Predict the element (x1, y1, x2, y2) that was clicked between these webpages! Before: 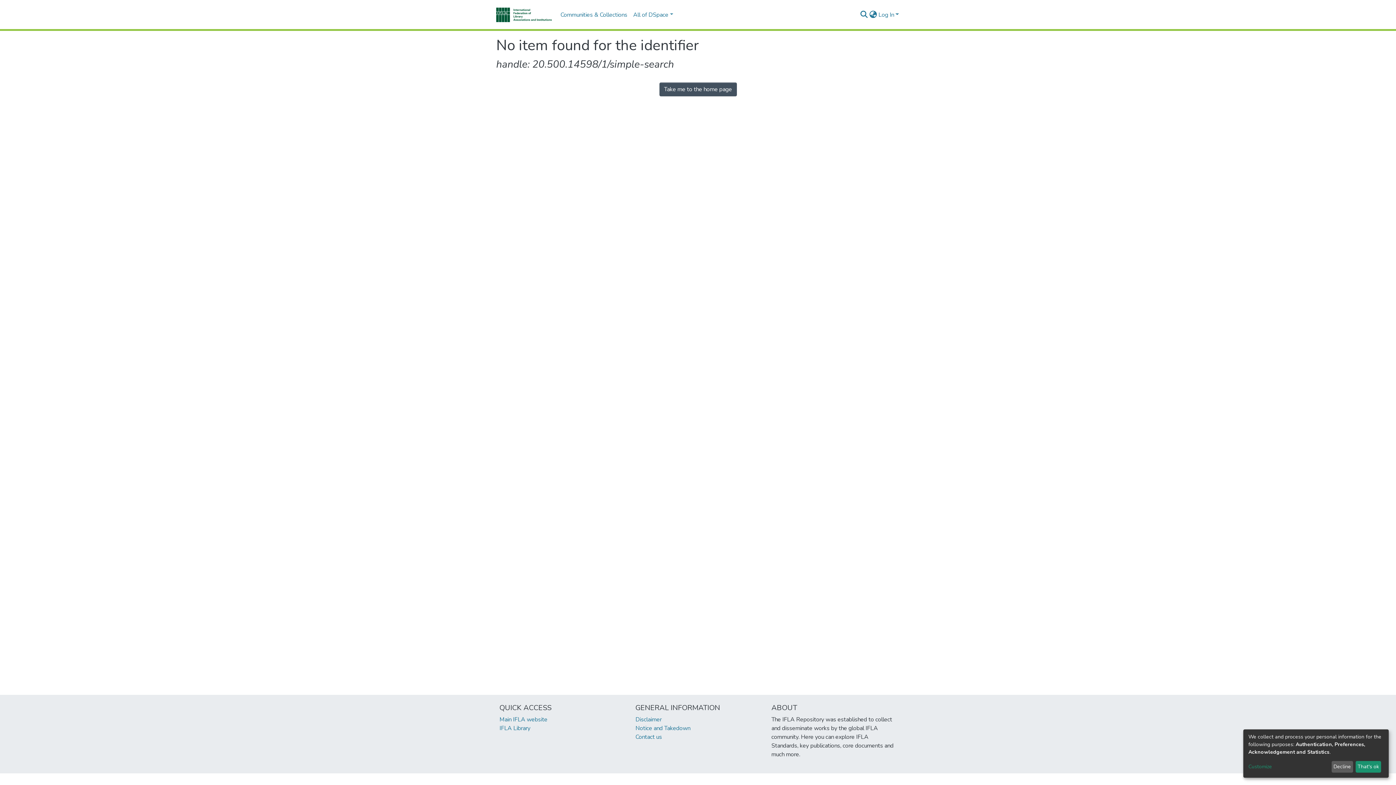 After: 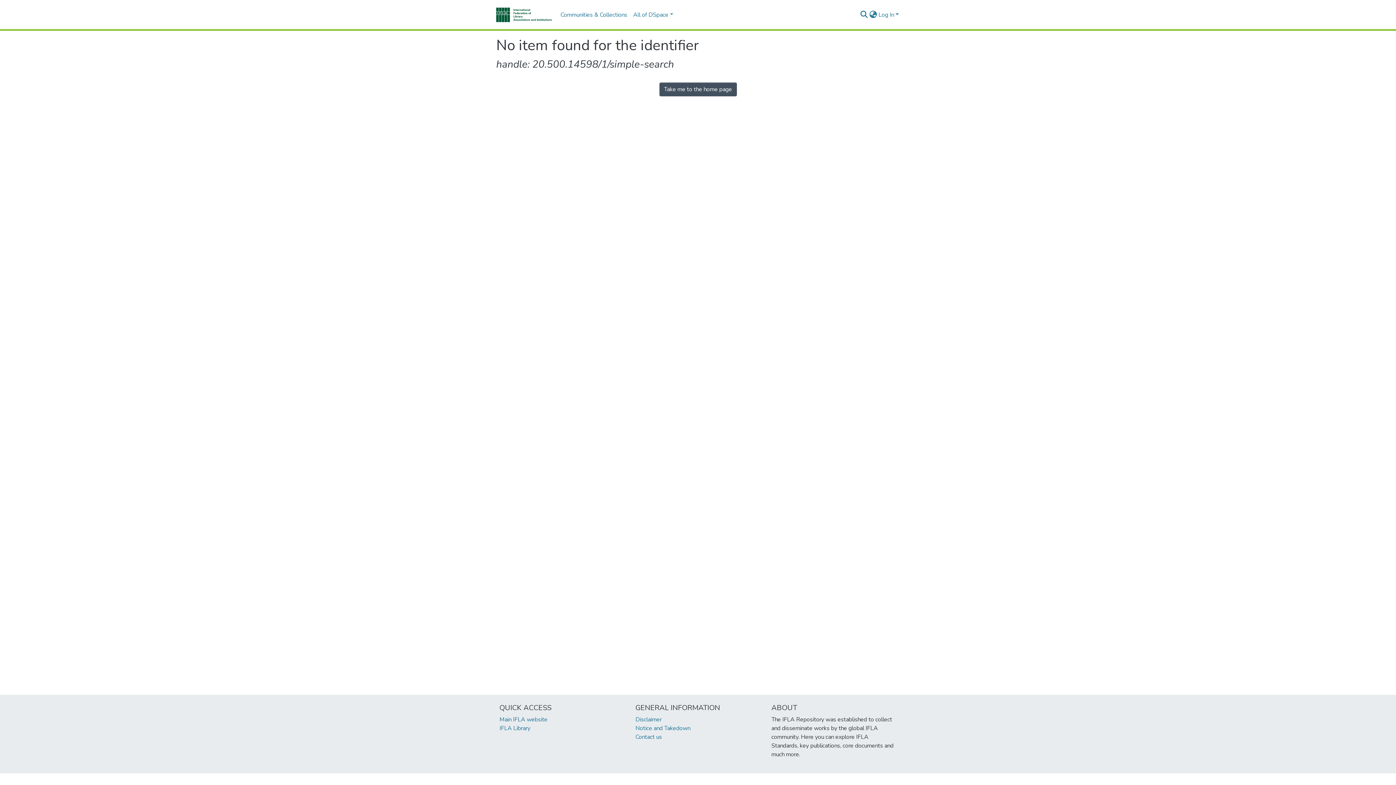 Action: bbox: (1355, 761, 1381, 773) label: That's ok